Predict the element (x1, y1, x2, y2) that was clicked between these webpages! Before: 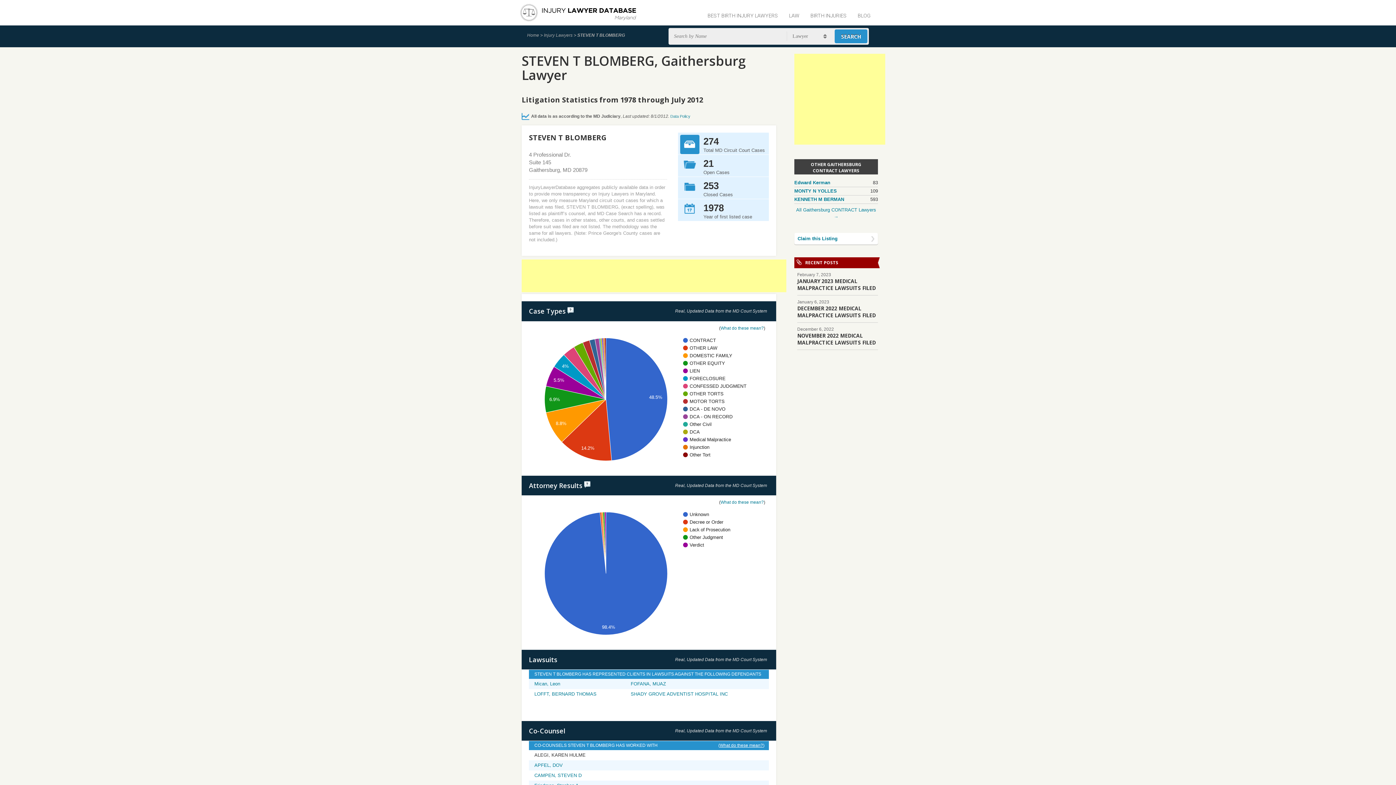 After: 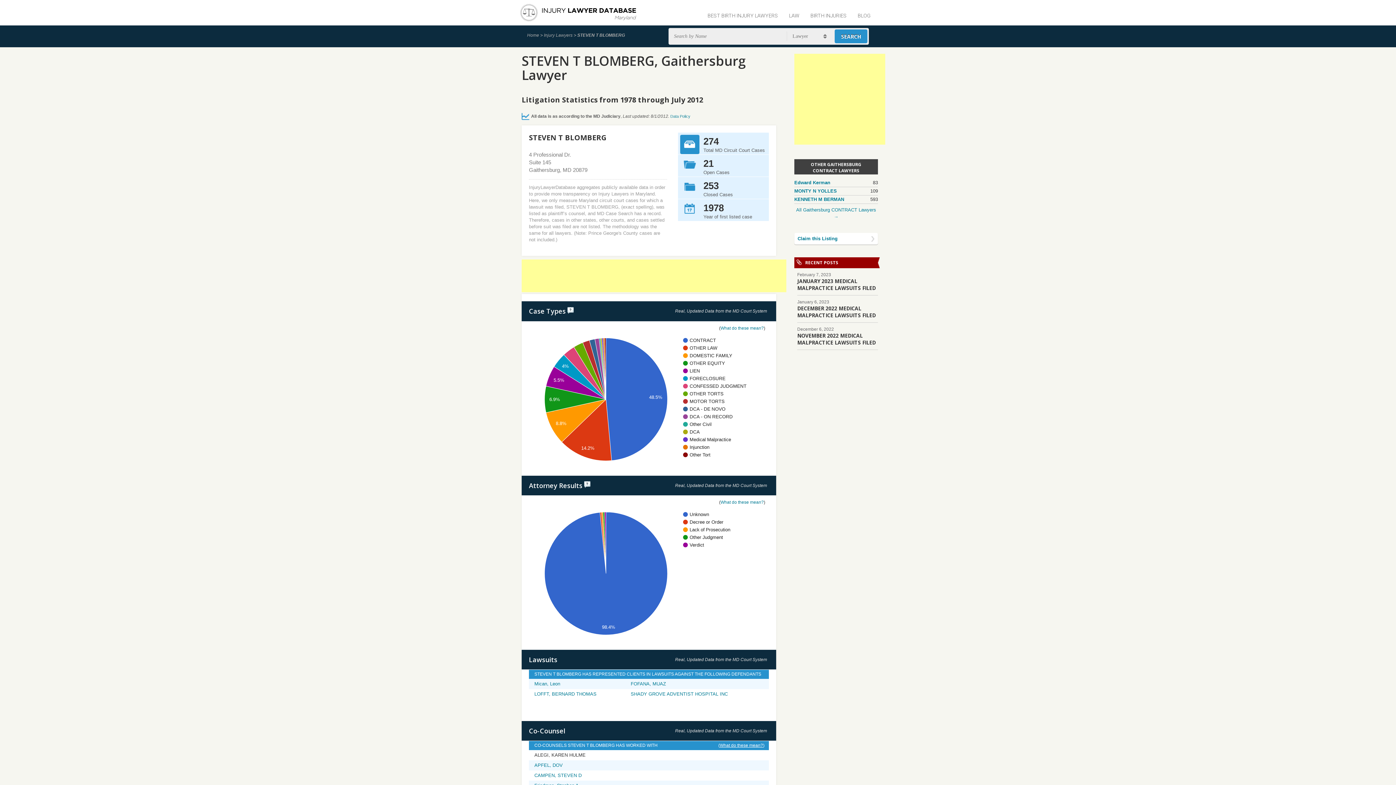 Action: label: Edward Kerman bbox: (794, 180, 830, 185)